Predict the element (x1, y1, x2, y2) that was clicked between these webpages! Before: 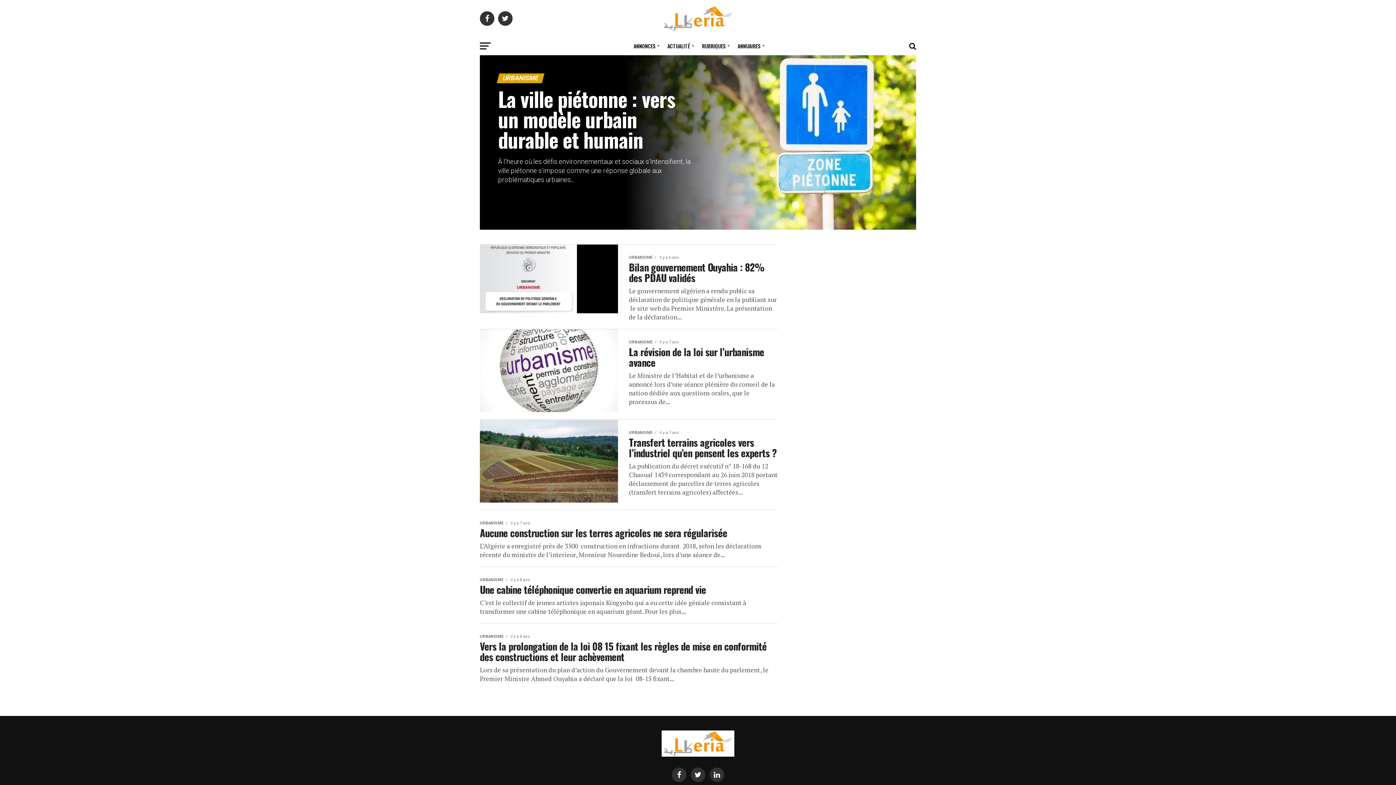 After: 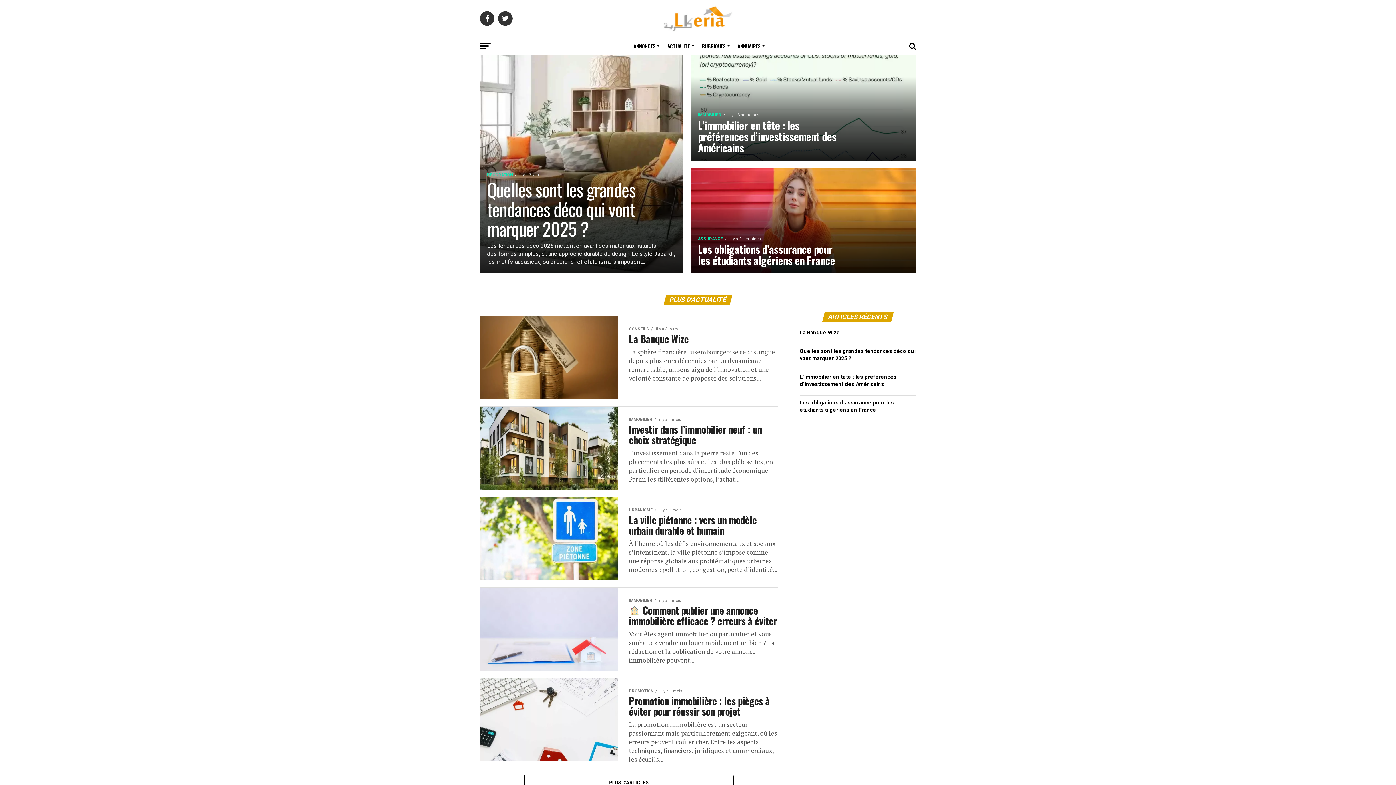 Action: bbox: (661, 26, 734, 33)